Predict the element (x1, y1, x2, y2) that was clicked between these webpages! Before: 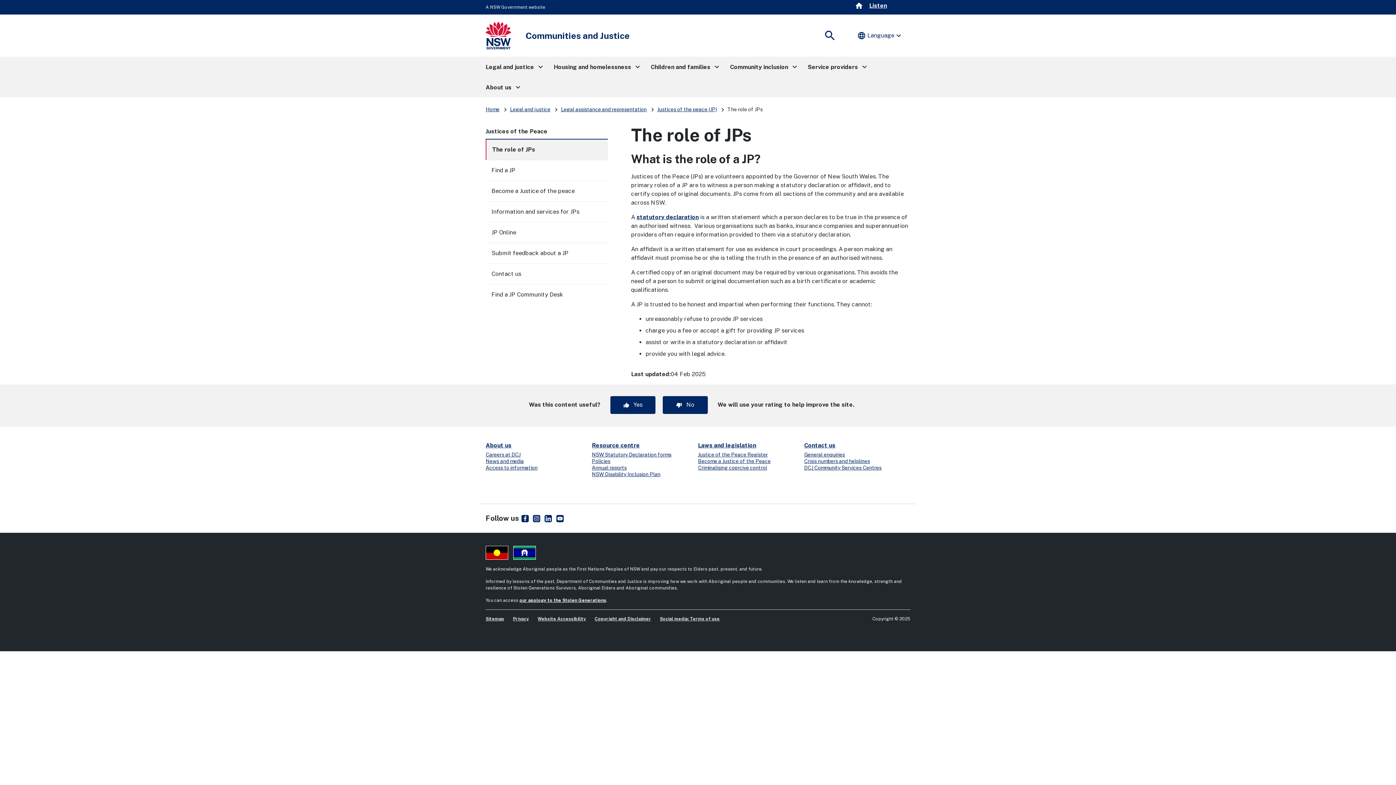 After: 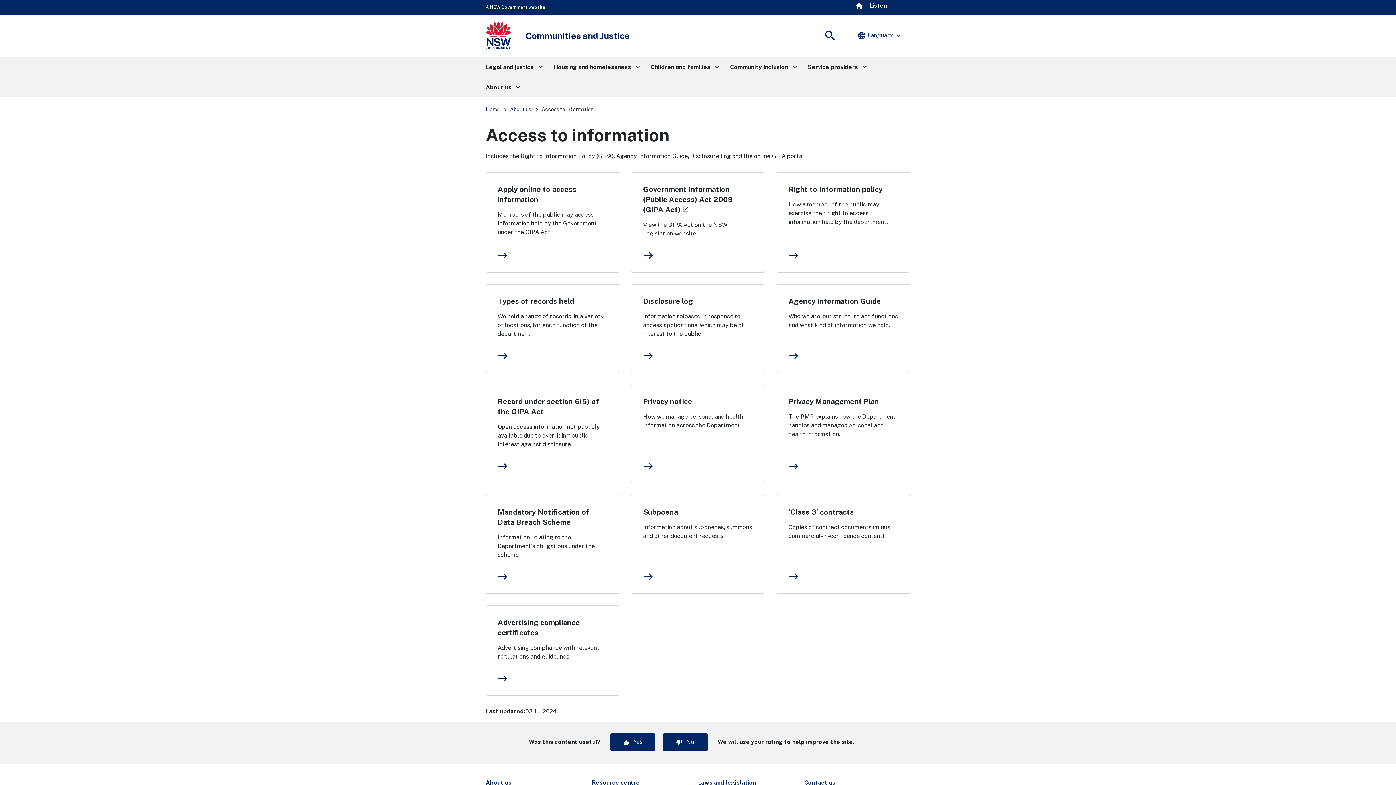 Action: bbox: (485, 464, 537, 470) label: Access to information